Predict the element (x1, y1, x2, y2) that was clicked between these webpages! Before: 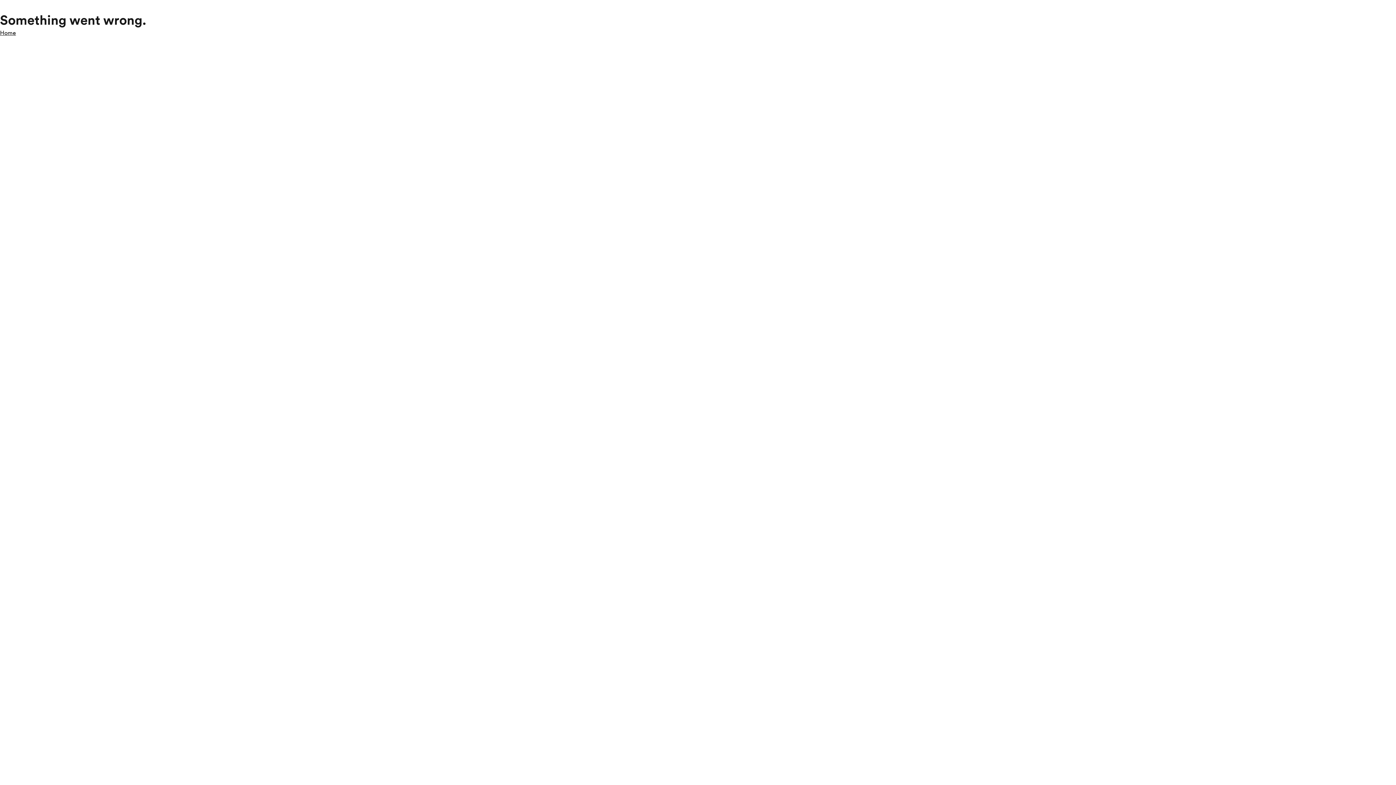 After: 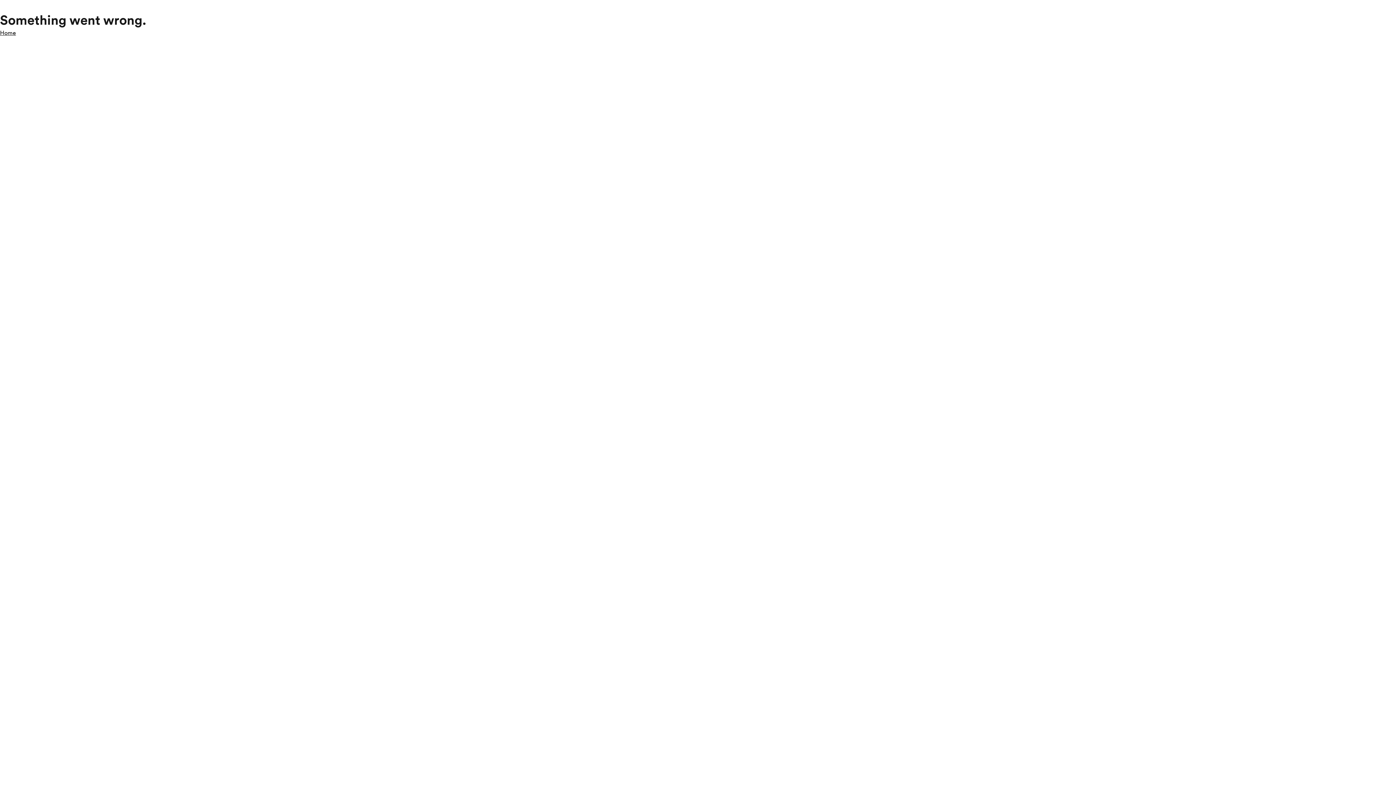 Action: label: Home bbox: (0, 28, 16, 37)